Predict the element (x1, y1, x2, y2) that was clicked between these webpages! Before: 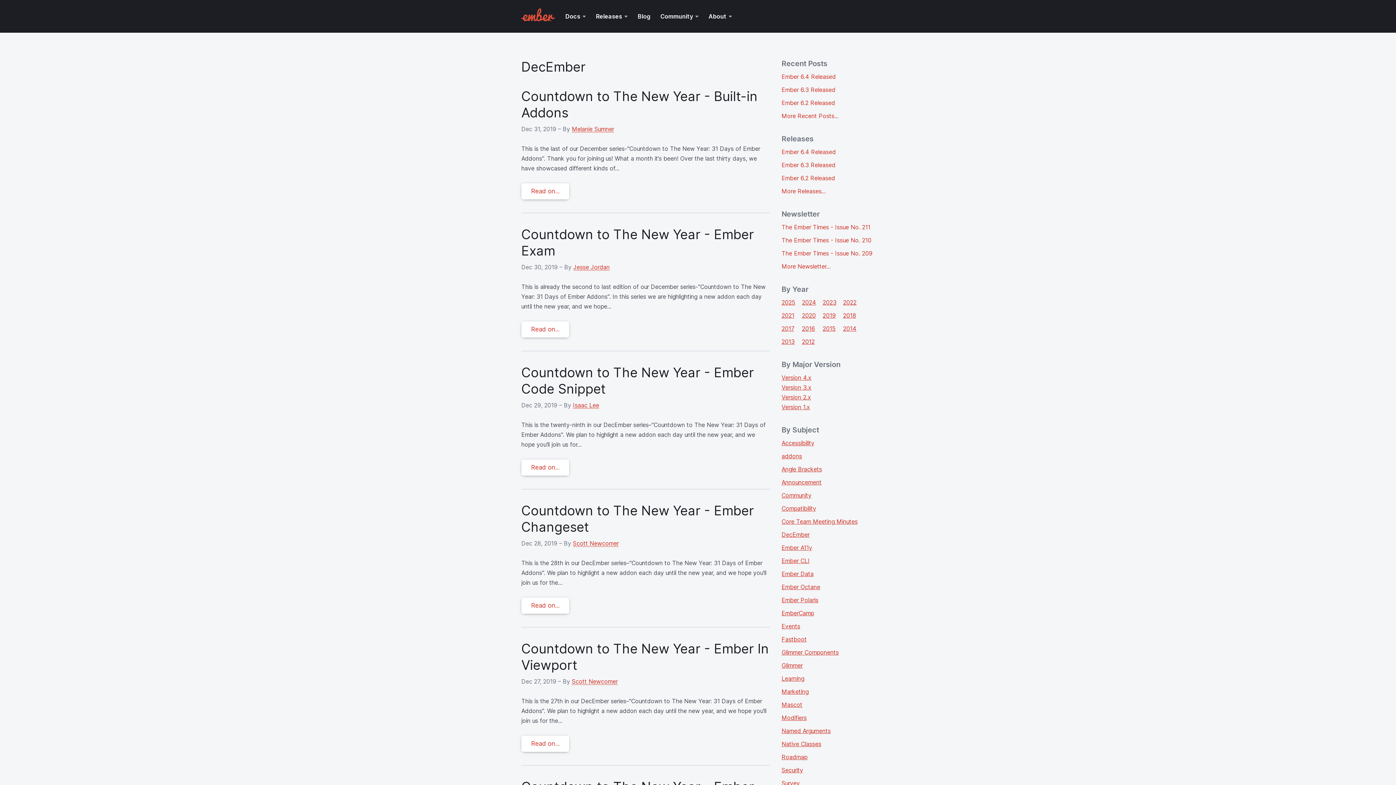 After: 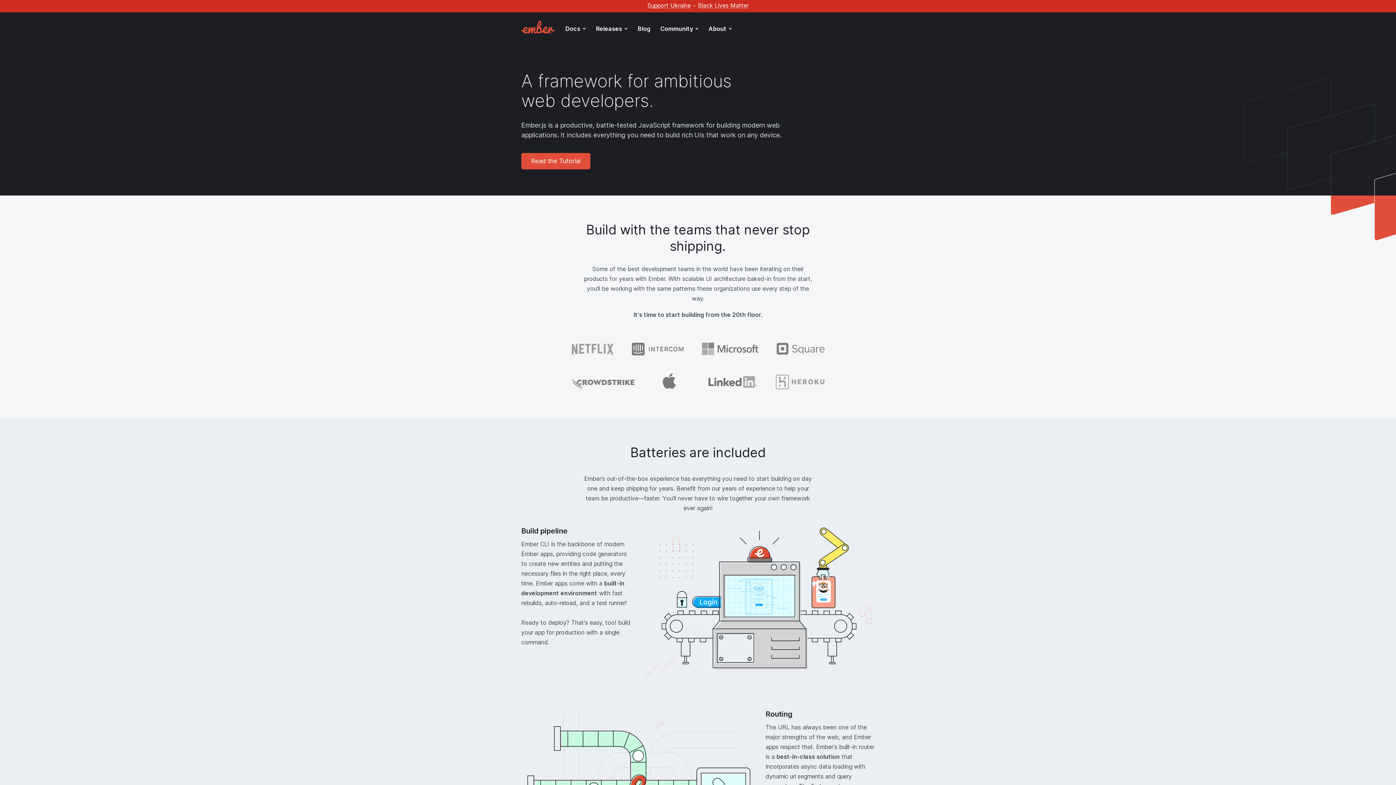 Action: bbox: (521, 8, 555, 24)